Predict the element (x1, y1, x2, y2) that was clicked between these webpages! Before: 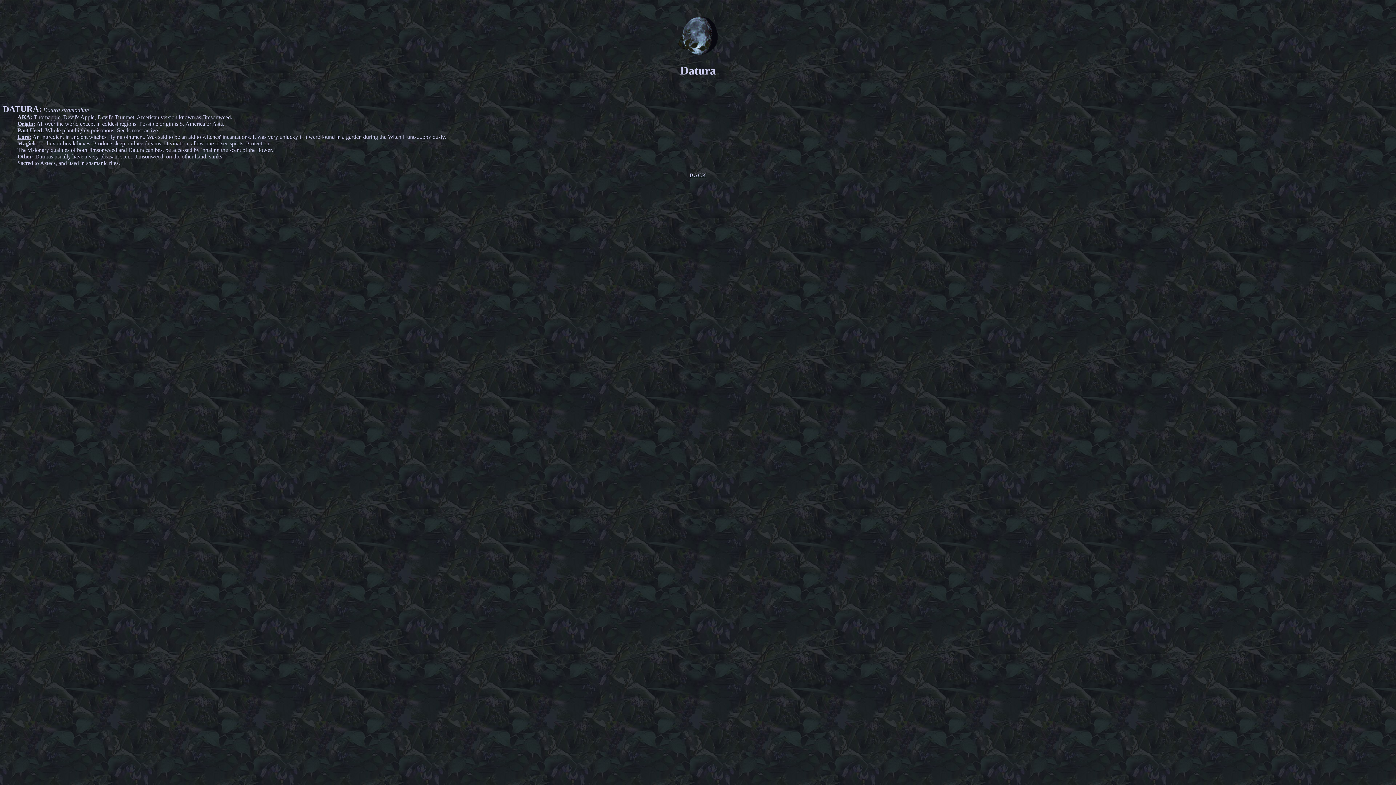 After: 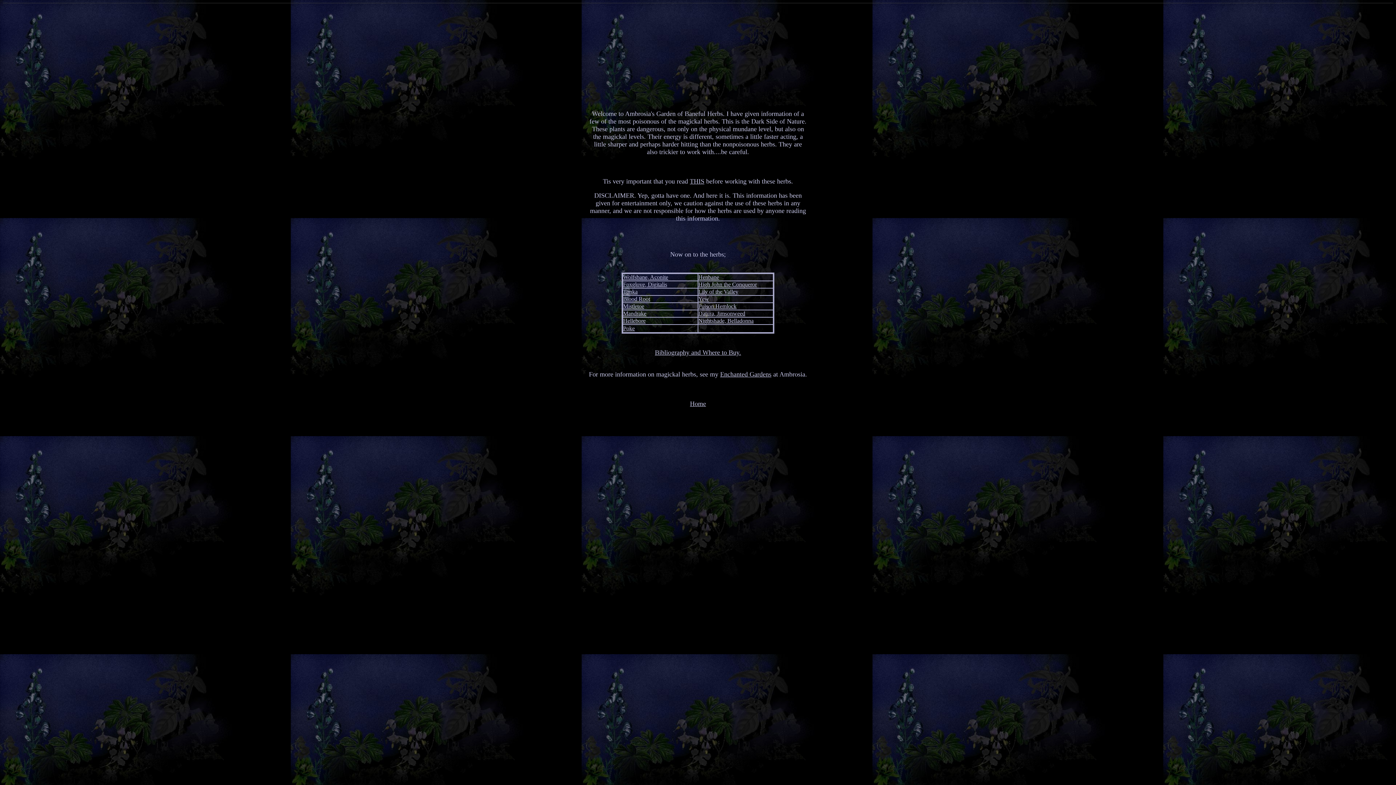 Action: label: BACK bbox: (689, 172, 706, 178)